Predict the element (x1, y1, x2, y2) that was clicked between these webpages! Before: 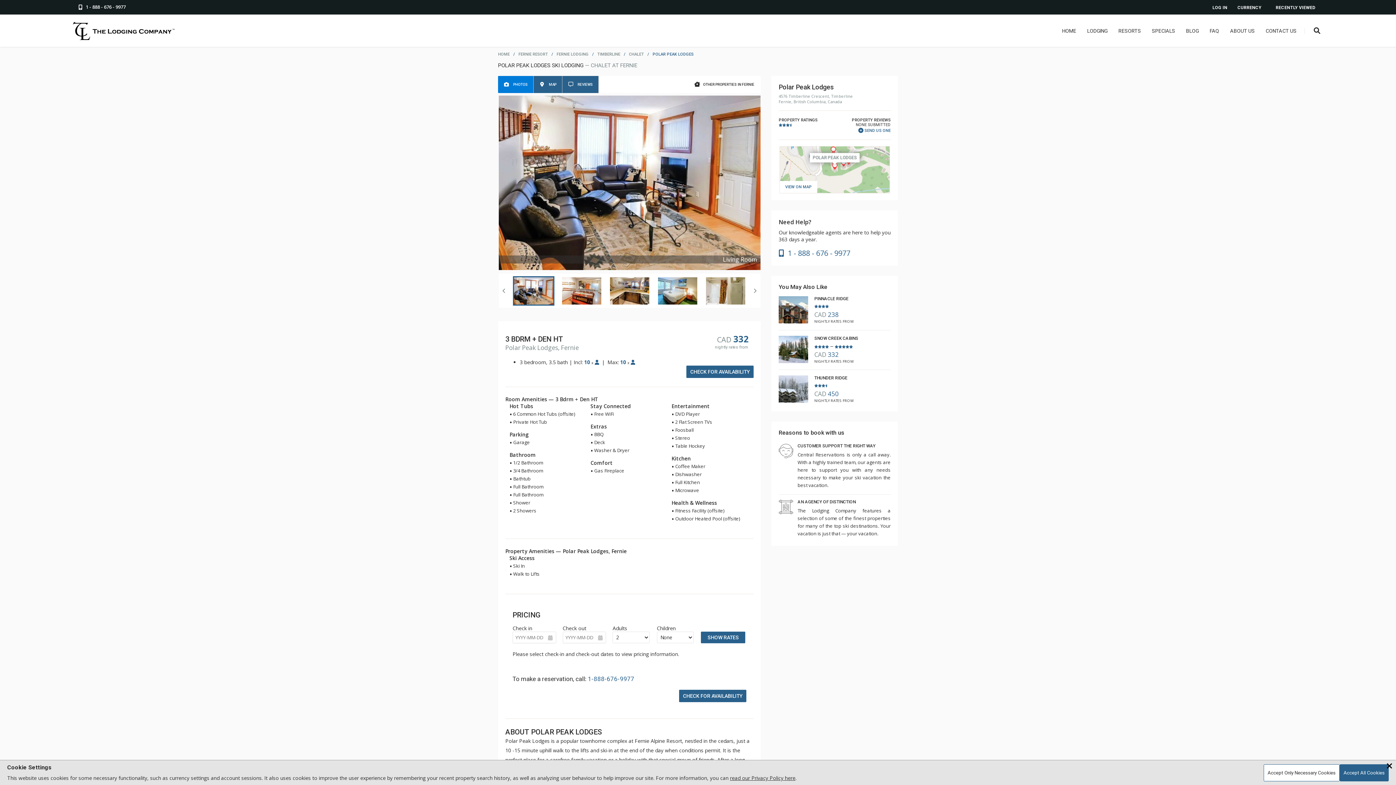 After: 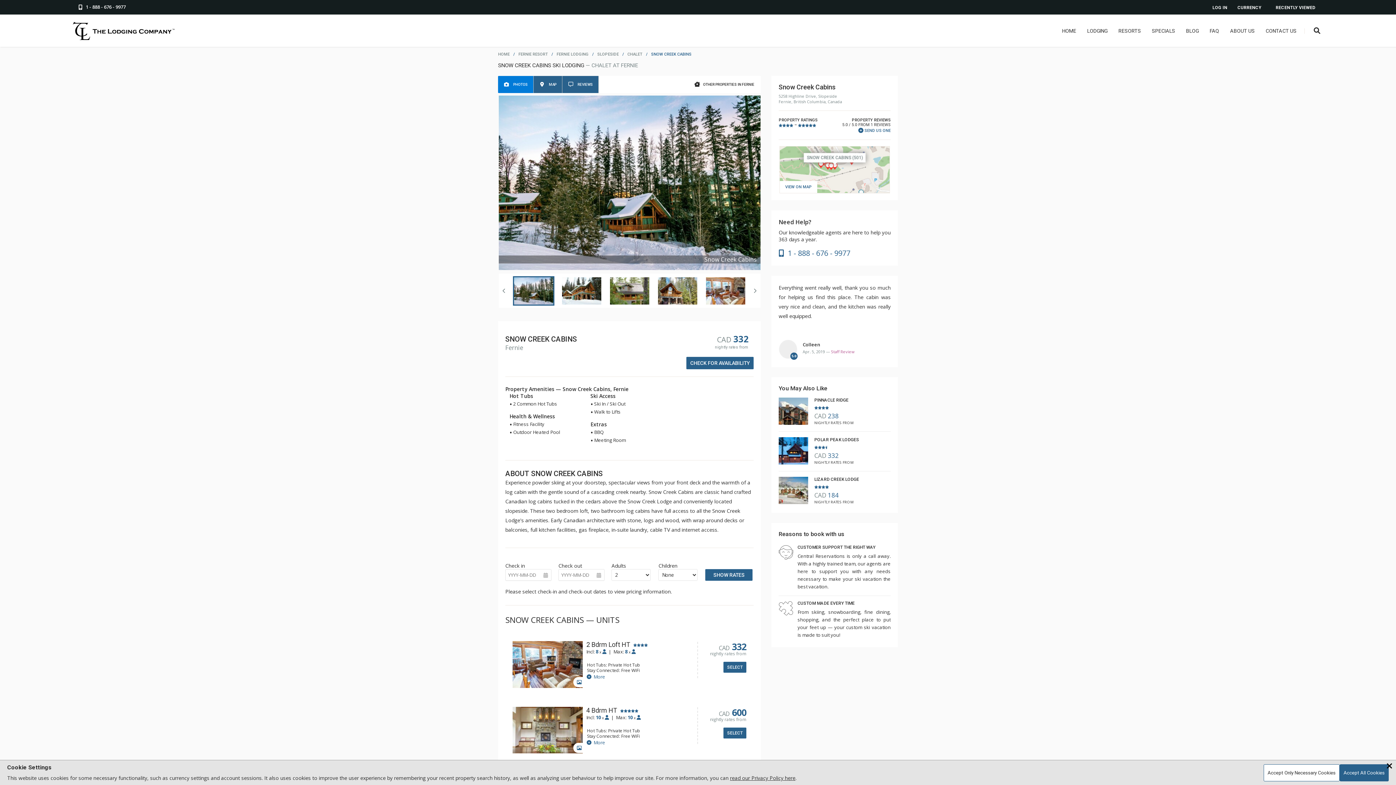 Action: bbox: (778, 336, 808, 364)